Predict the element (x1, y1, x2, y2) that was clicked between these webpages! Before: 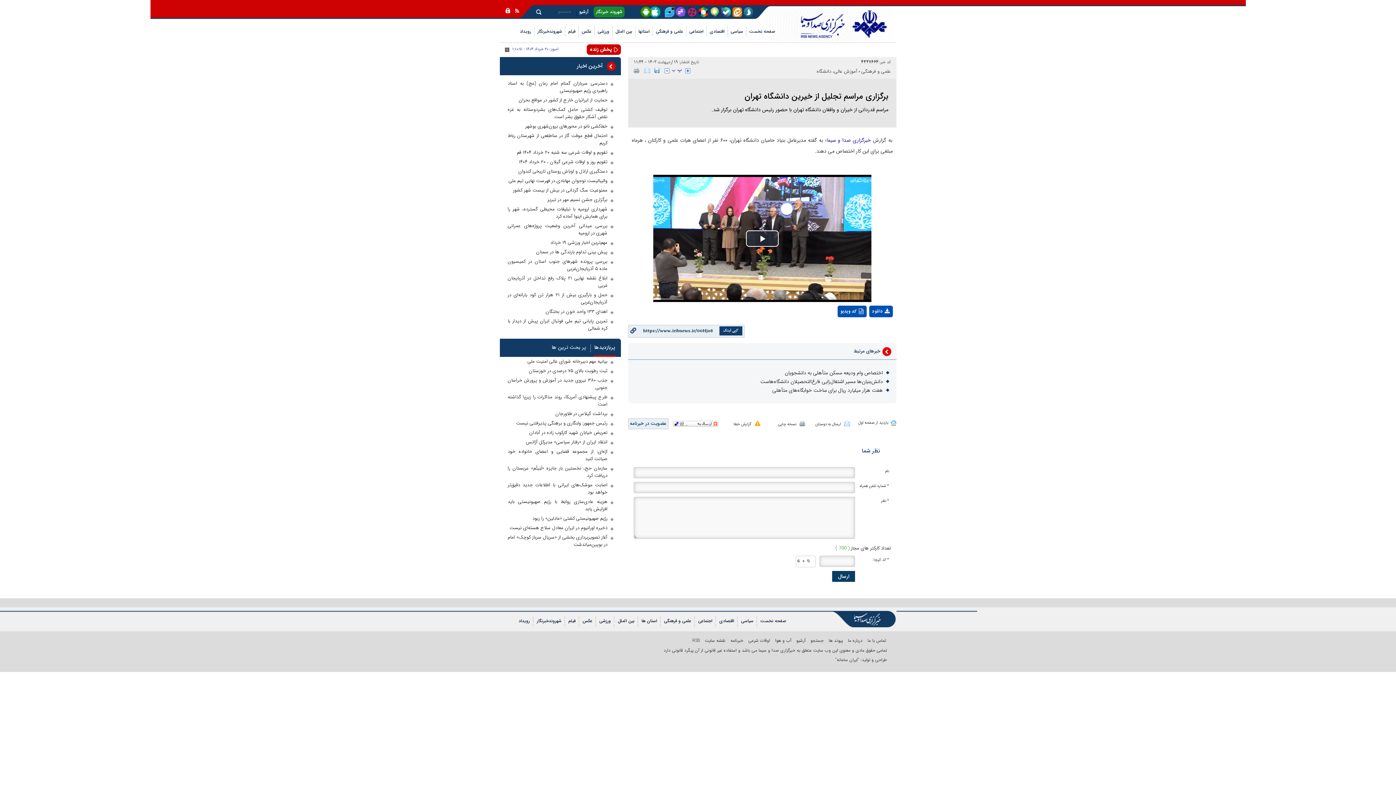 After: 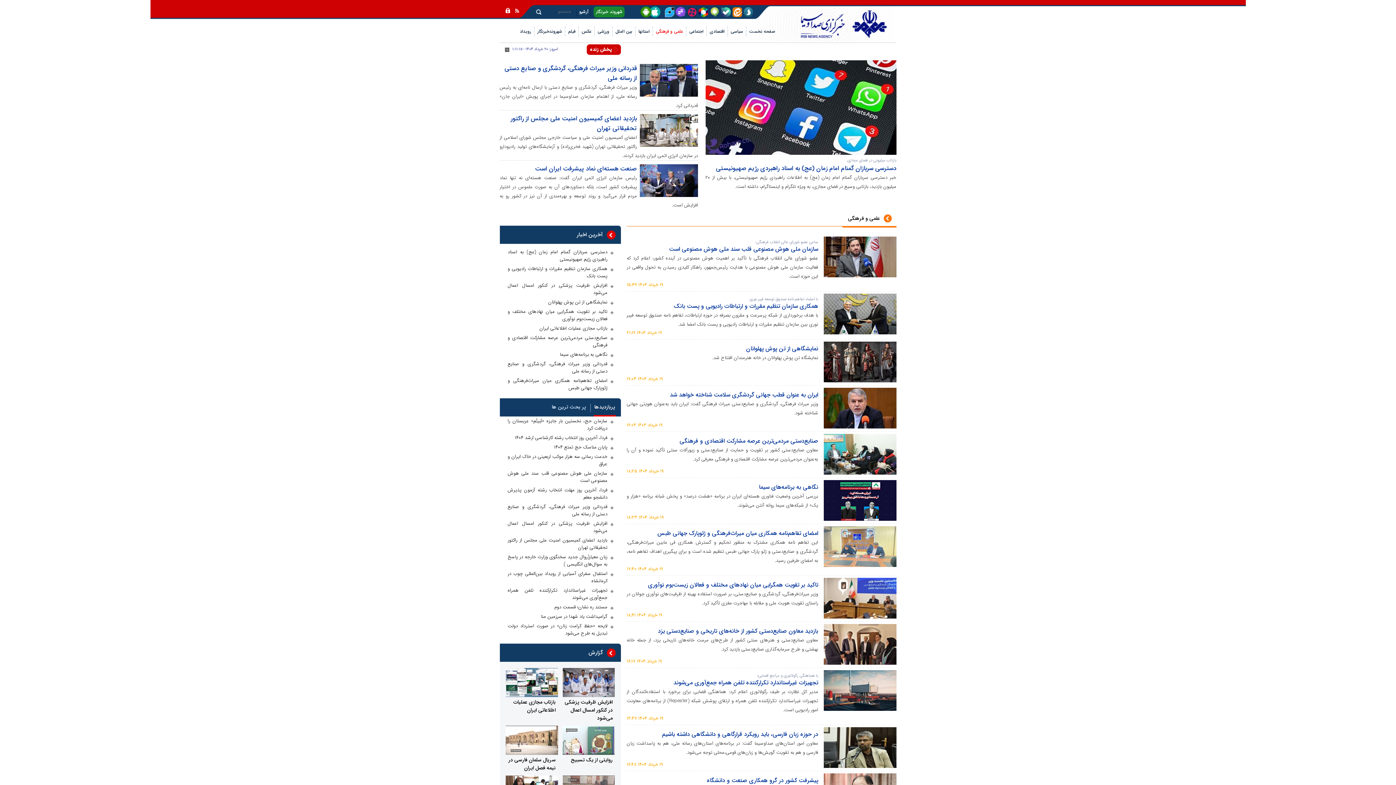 Action: label: علمی و فرهنگی bbox: (650, 36, 685, 53)